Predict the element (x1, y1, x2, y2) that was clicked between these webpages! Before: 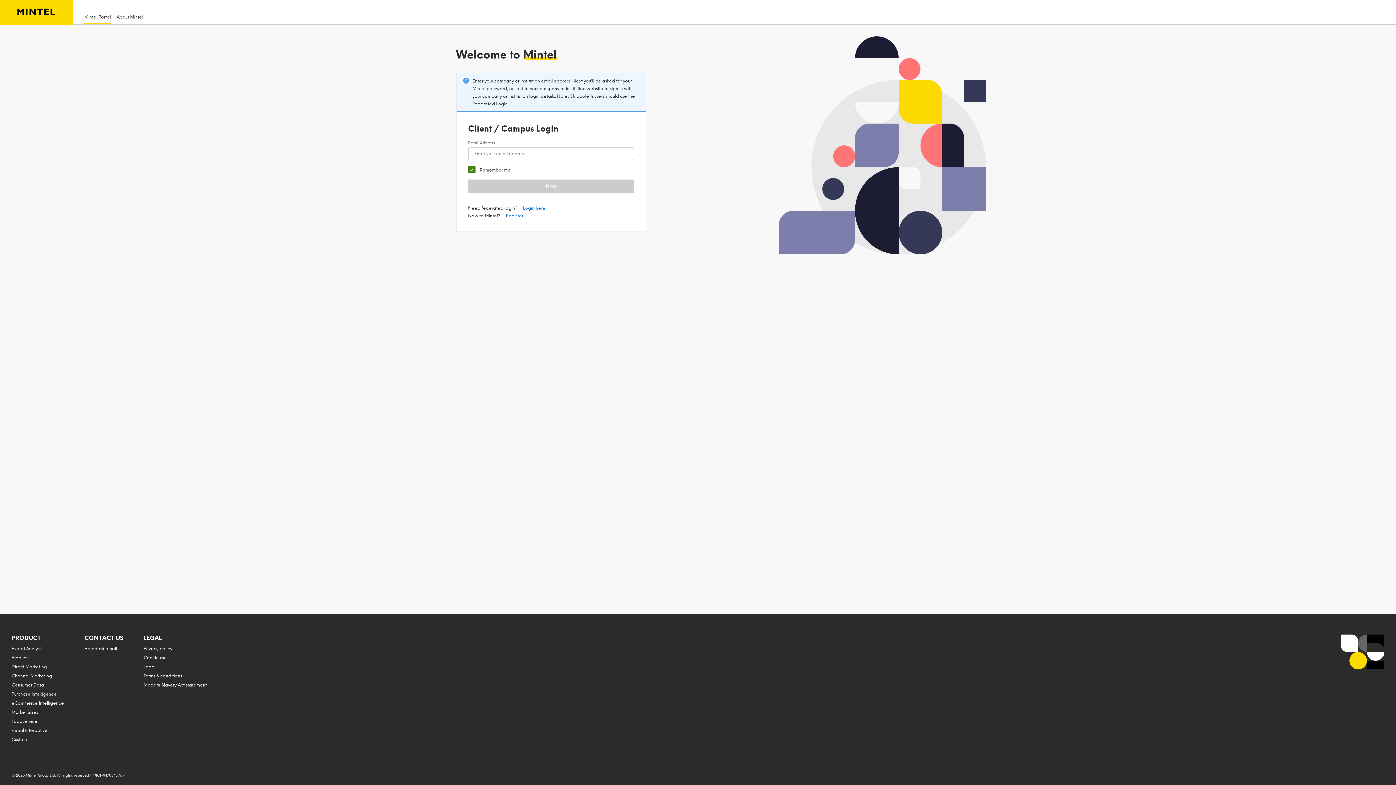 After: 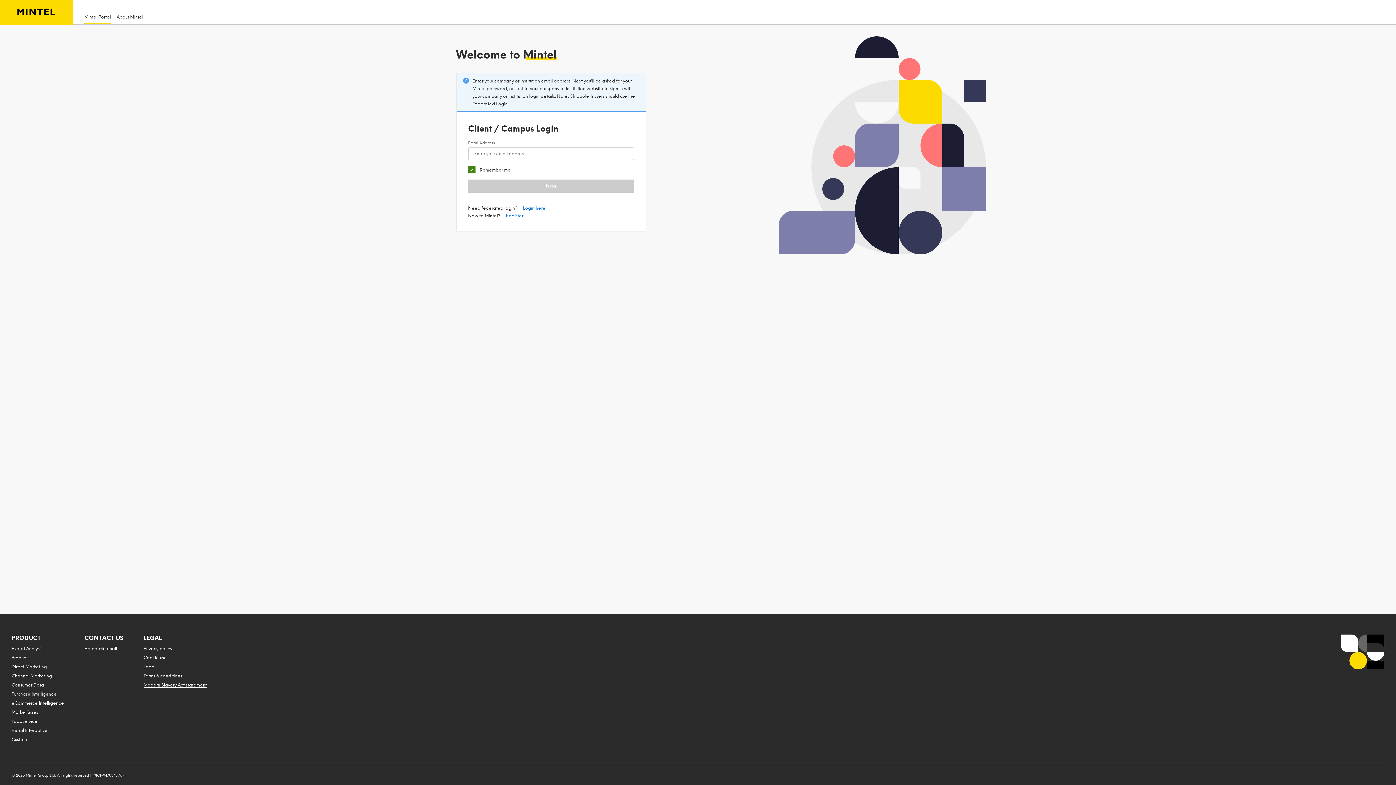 Action: label: Modern Slavery Act statement bbox: (143, 682, 206, 688)